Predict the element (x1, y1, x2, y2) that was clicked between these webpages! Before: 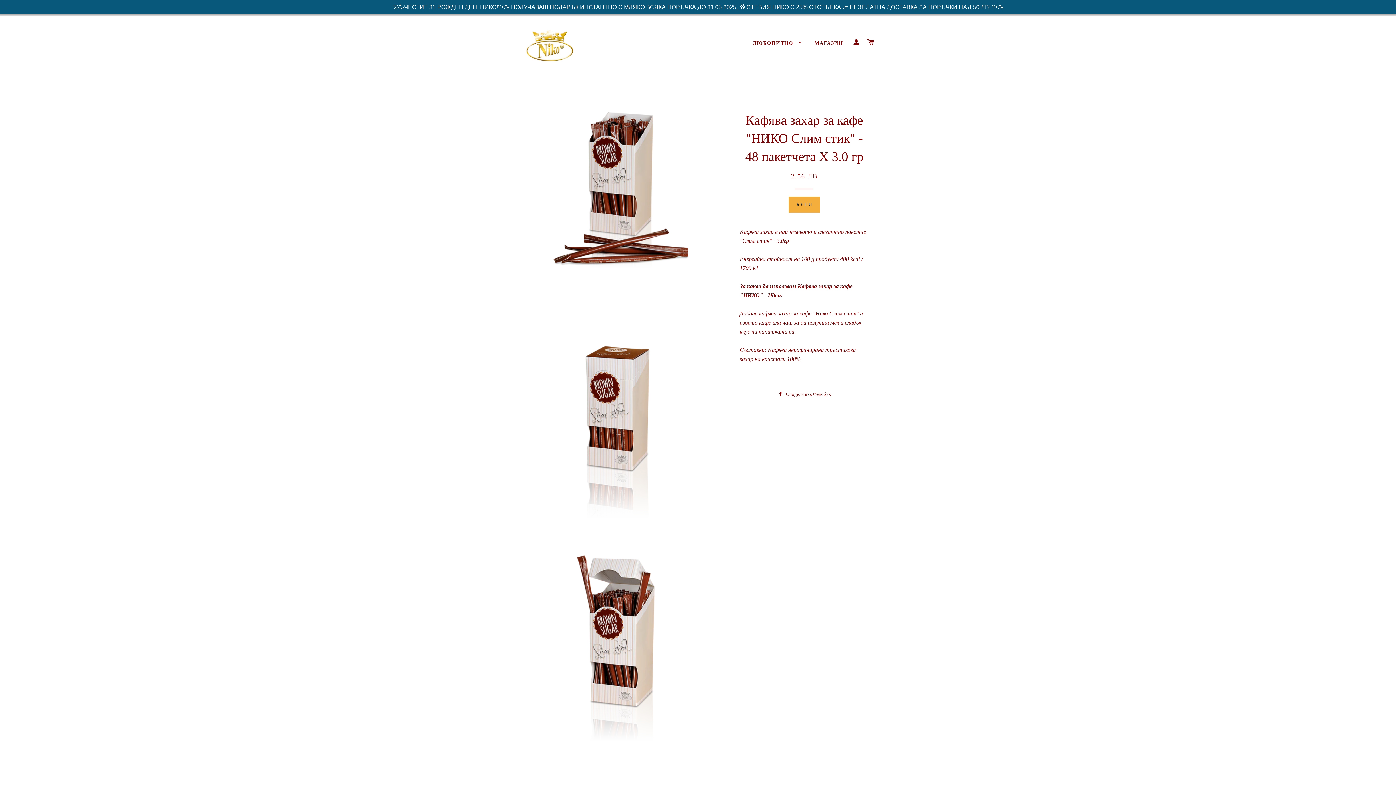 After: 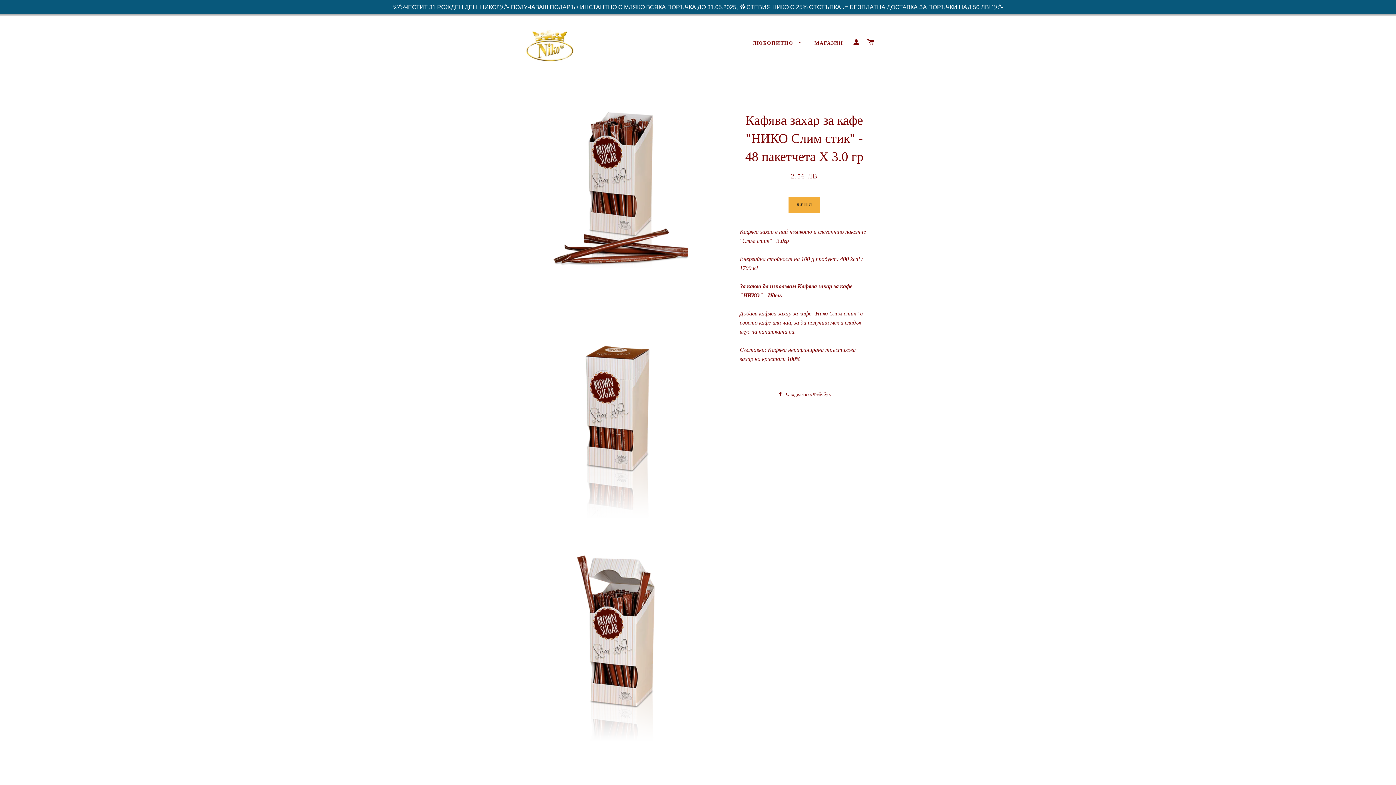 Action: label: 🎊🥳ЧЕСТИТ 31 РОЖДЕН ДЕН, НИКО!🎊🥳 ПОЛУЧАВАШ ПОДАРЪК ИНСТАНТНО С МЛЯКО ВСЯКА ПОРЪЧКА ДО 31.05.2025, 🎁 СТЕВИЯ НИКО С 25% ОТСТЪПКА 👉 БЕЗПЛАТНА ДОСТАВКА ЗА ПОРЪЧКИ НАД 50 ЛВ! 🎊🥳 bbox: (0, 0, 1396, 14)